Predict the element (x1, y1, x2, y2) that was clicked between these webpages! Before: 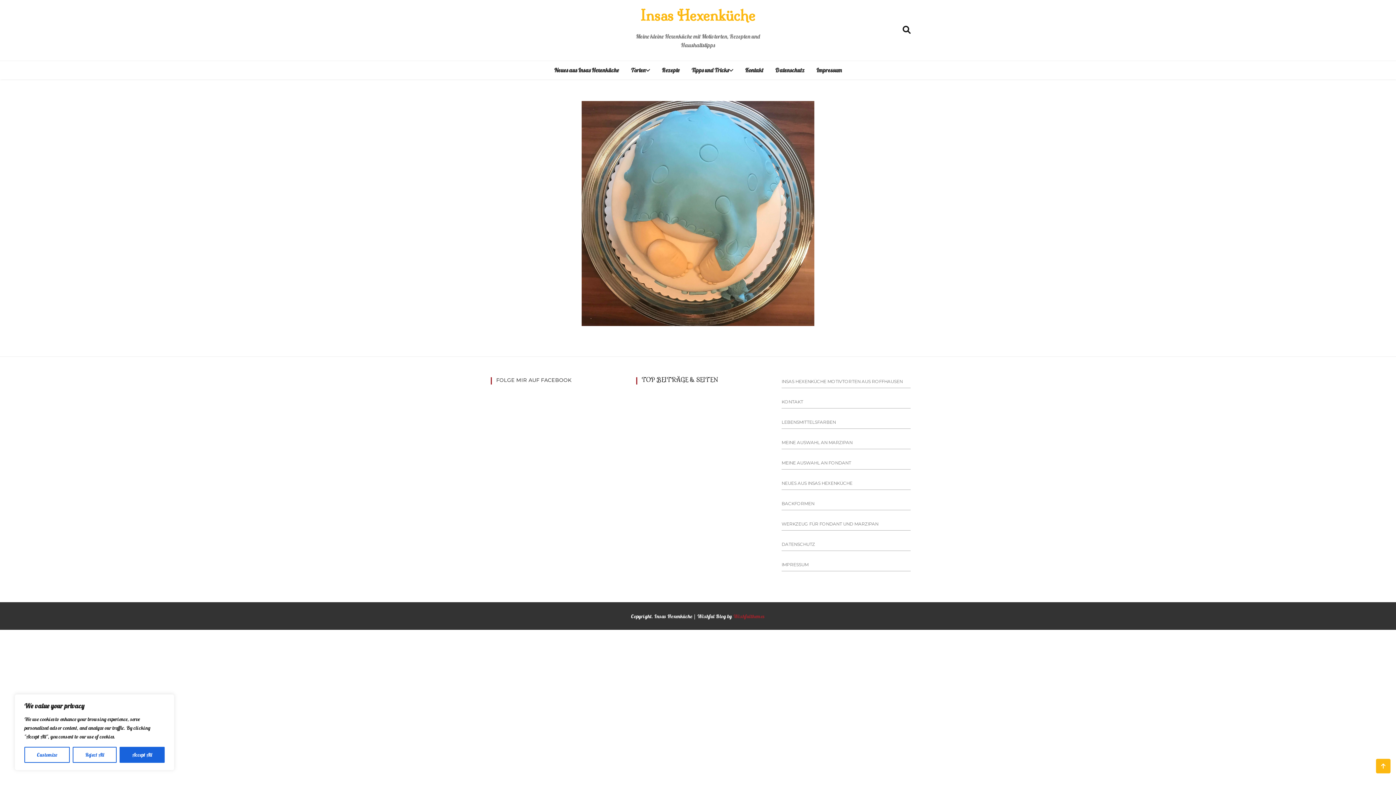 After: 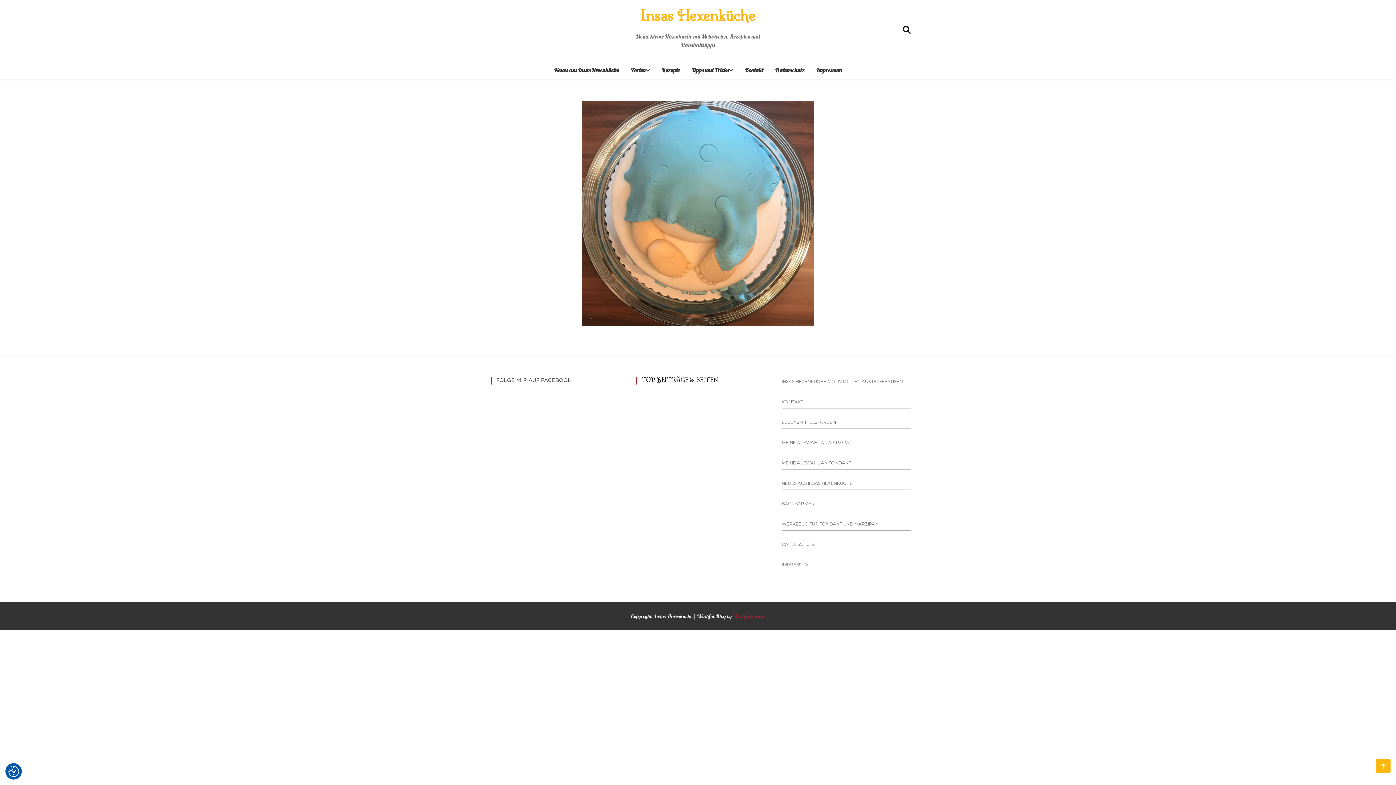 Action: bbox: (119, 747, 164, 763) label: Accept All